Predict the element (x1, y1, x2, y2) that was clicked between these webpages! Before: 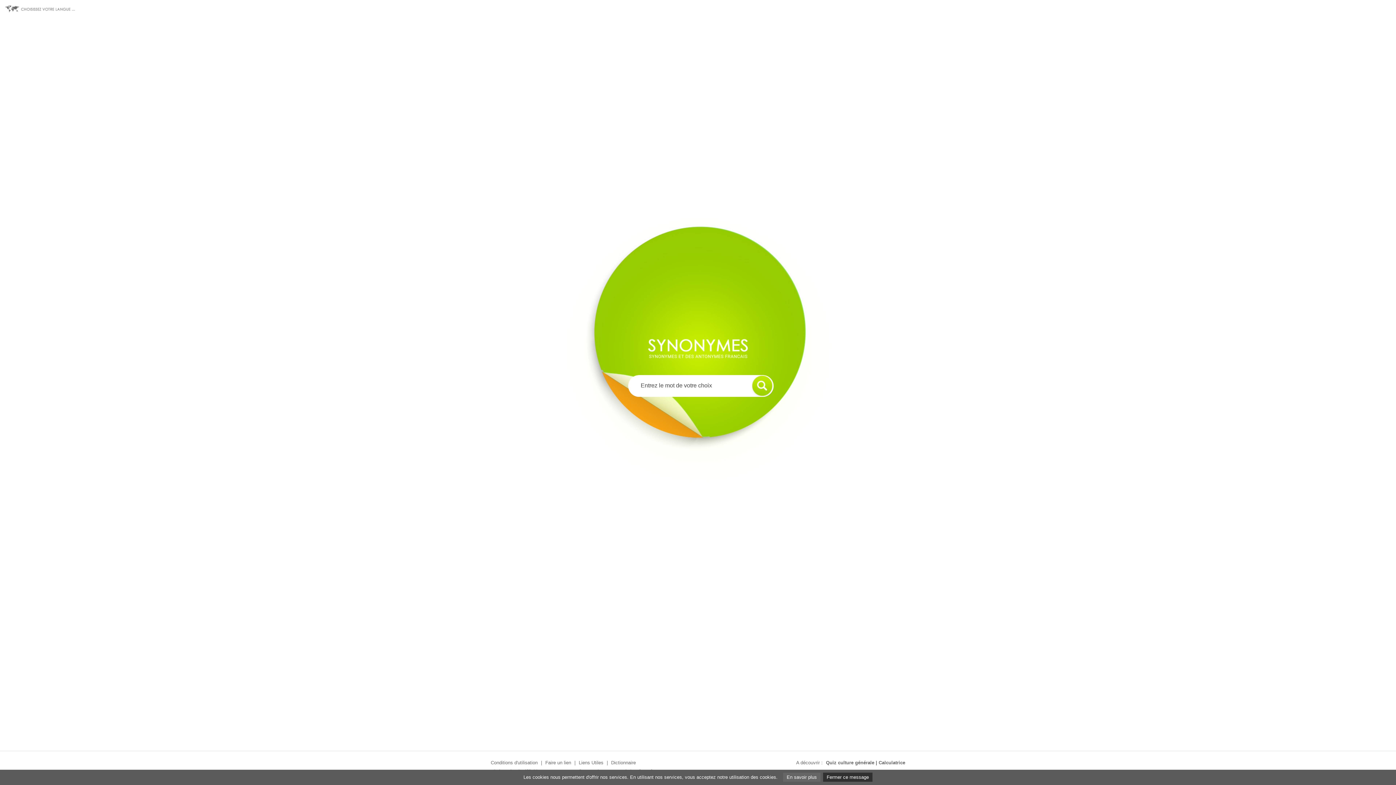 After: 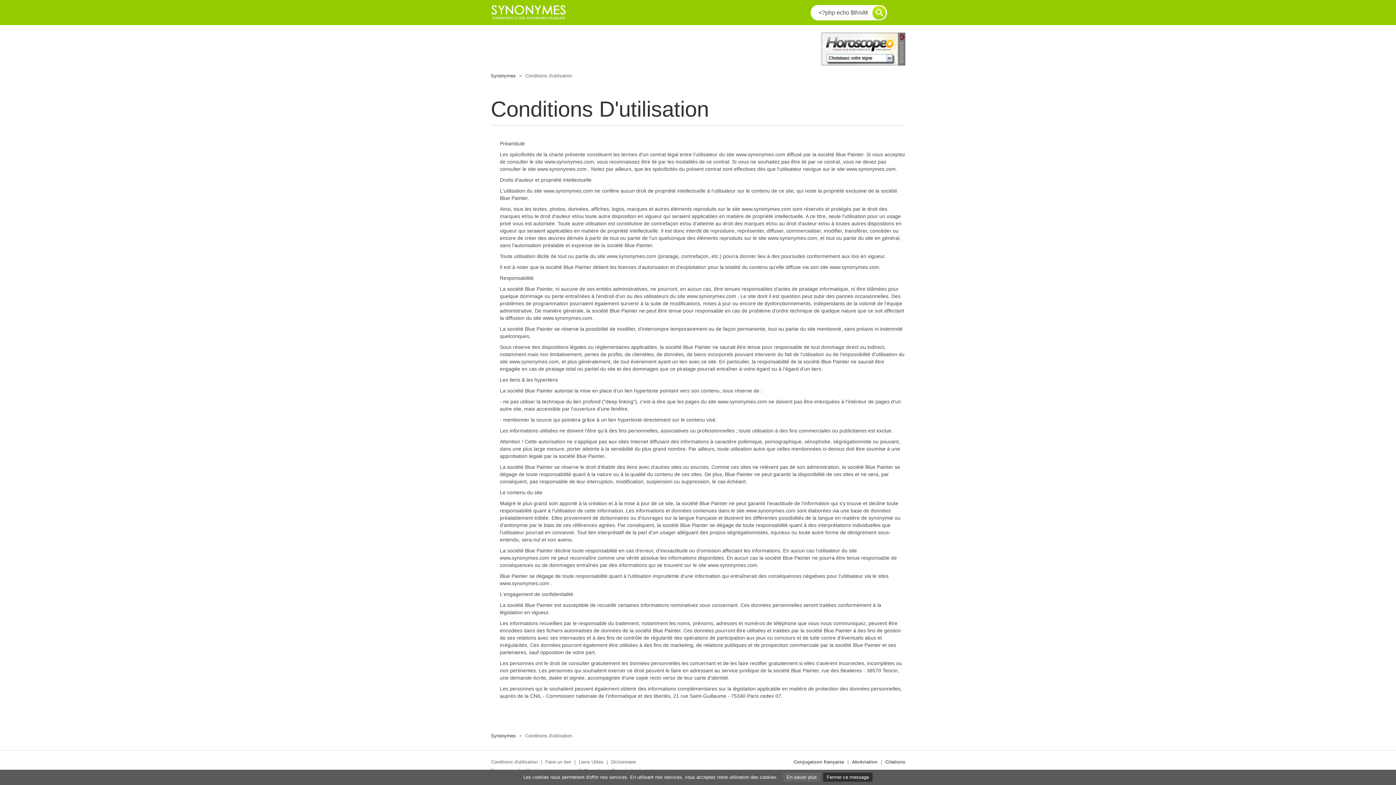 Action: bbox: (490, 760, 537, 765) label: Conditions d'utilisation